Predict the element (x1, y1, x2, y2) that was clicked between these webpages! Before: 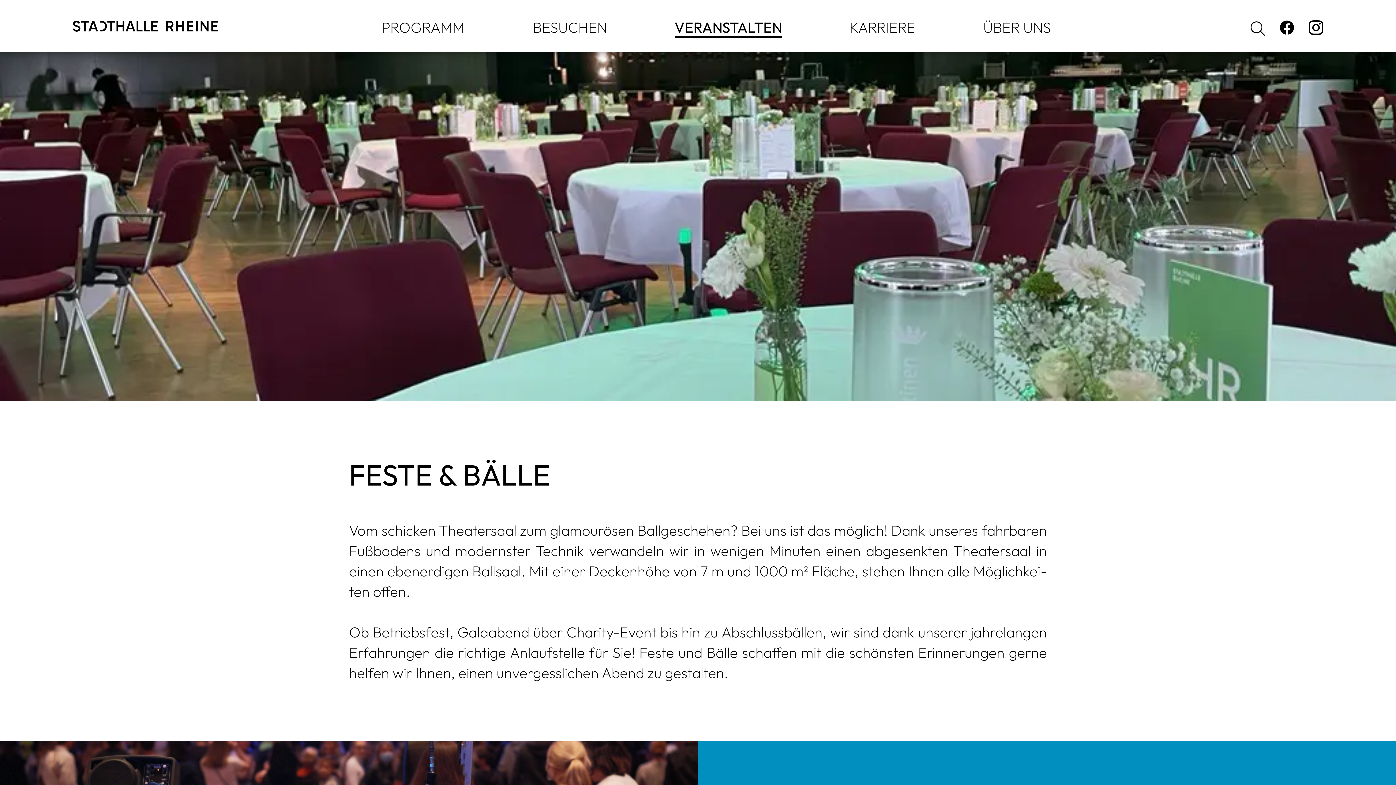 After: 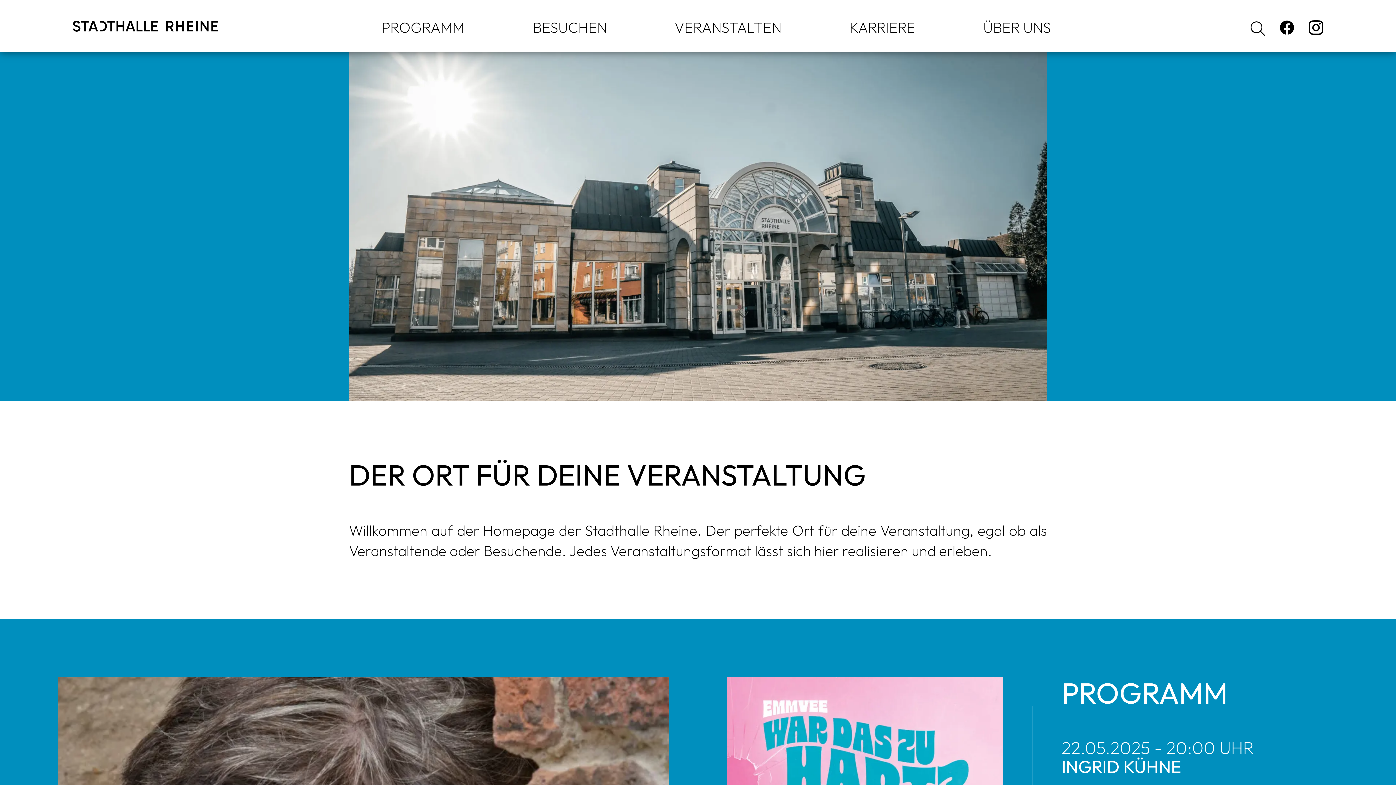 Action: bbox: (72, 20, 217, 31)